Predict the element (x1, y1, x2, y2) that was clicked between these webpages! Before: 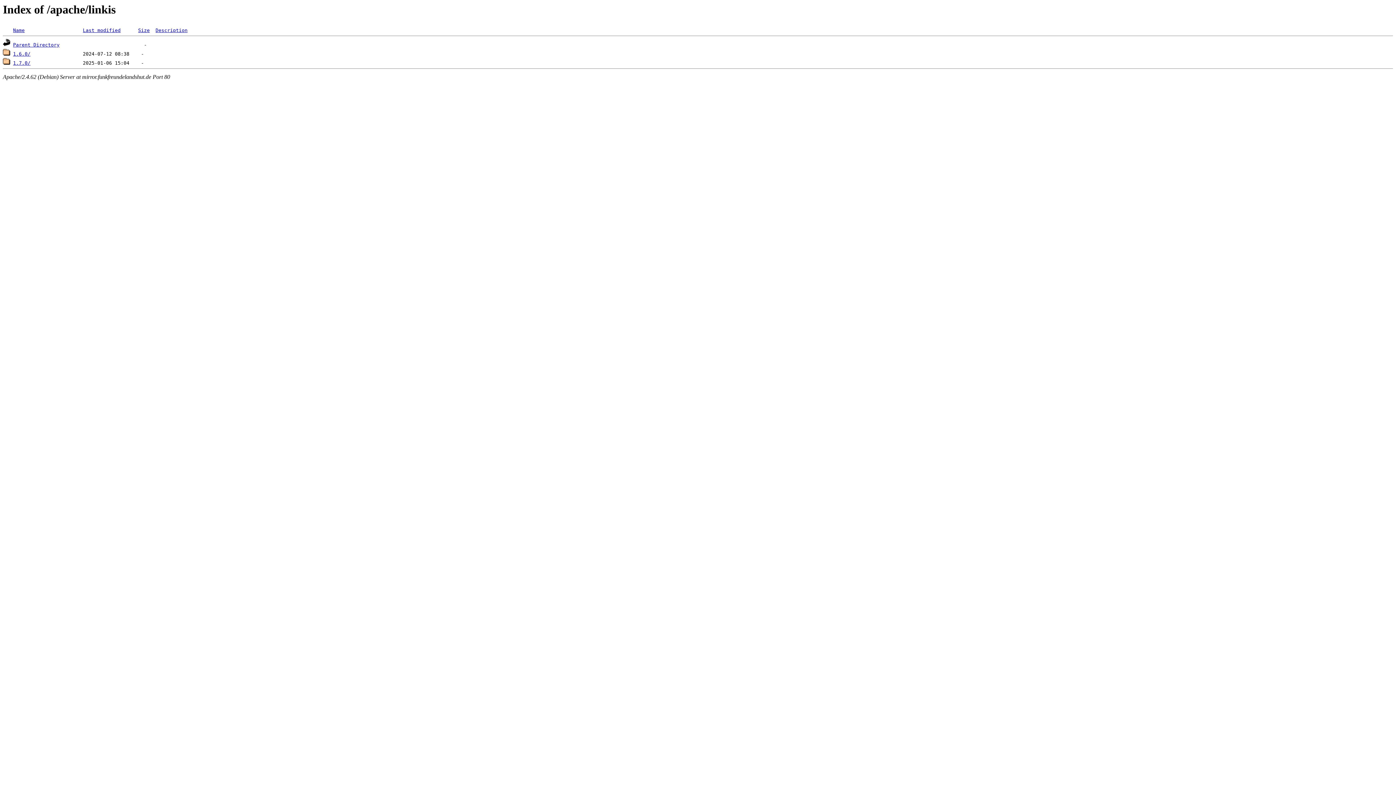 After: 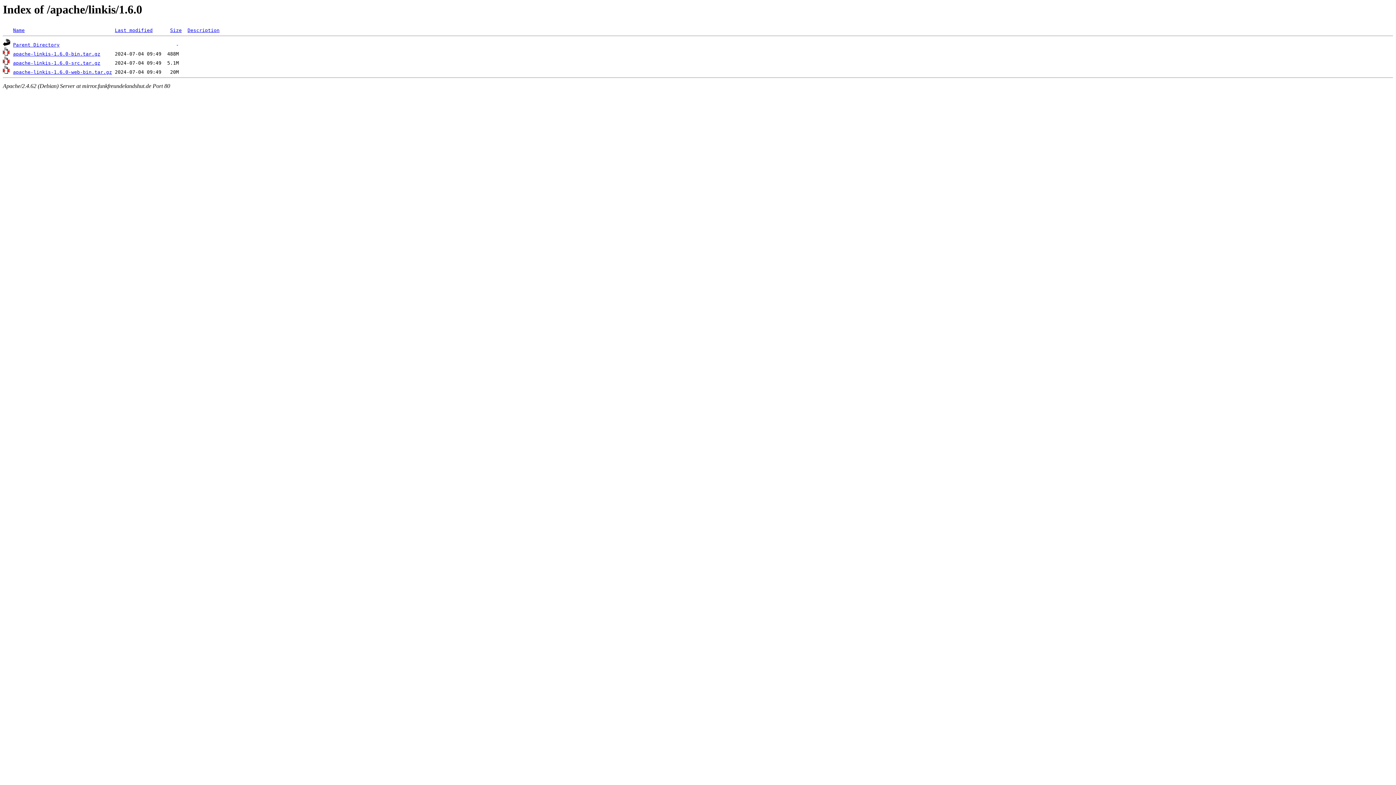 Action: label: 1.6.0/ bbox: (13, 51, 30, 56)